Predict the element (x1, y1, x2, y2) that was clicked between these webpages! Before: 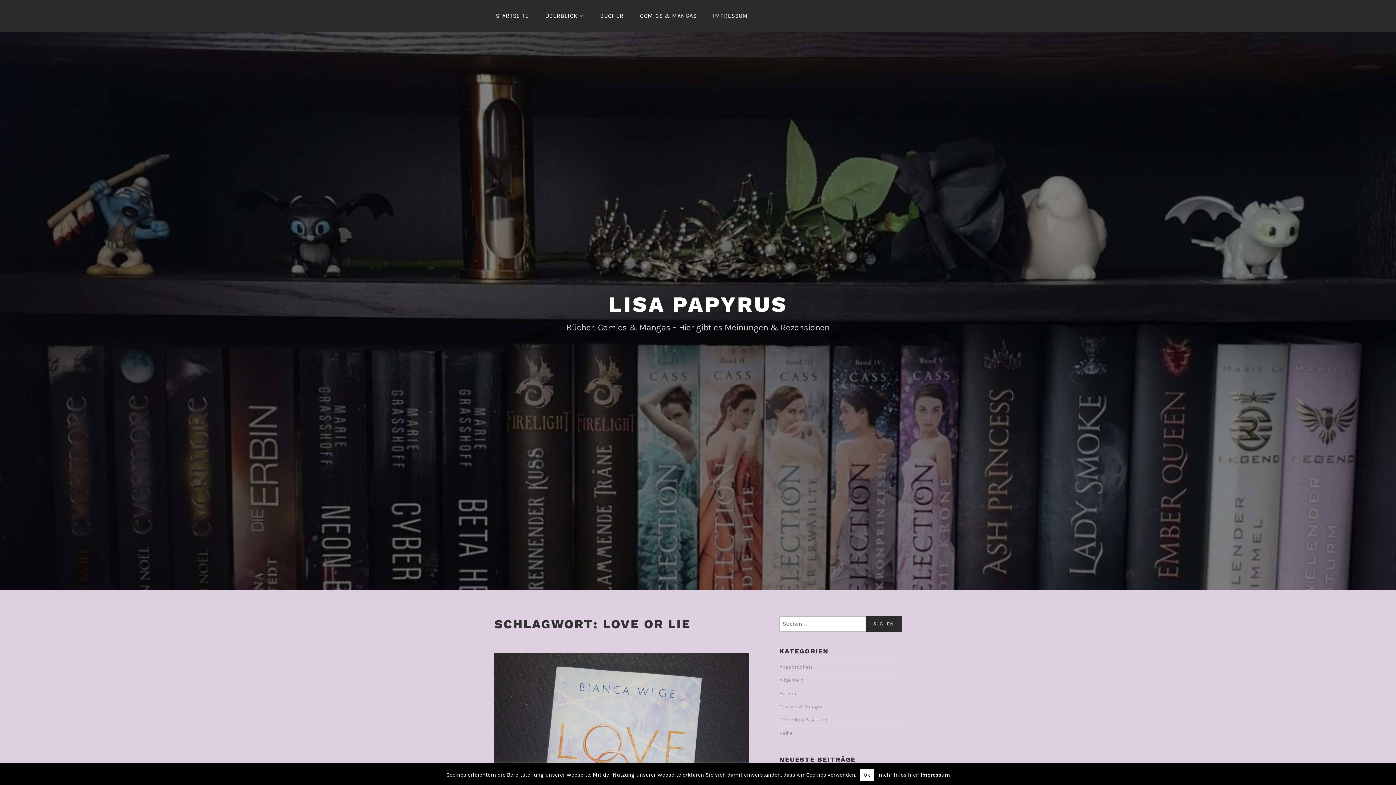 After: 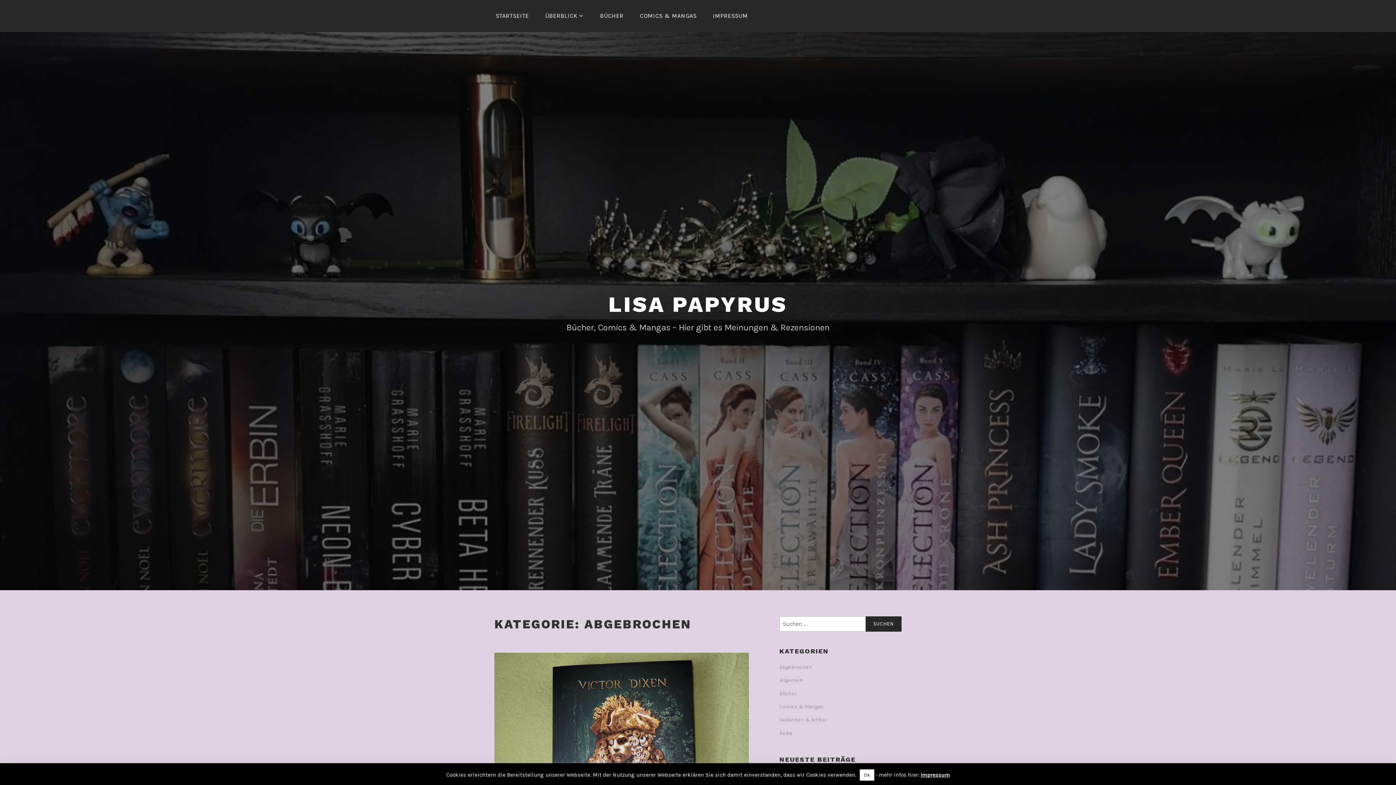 Action: label: Abgebrochen bbox: (779, 664, 812, 671)